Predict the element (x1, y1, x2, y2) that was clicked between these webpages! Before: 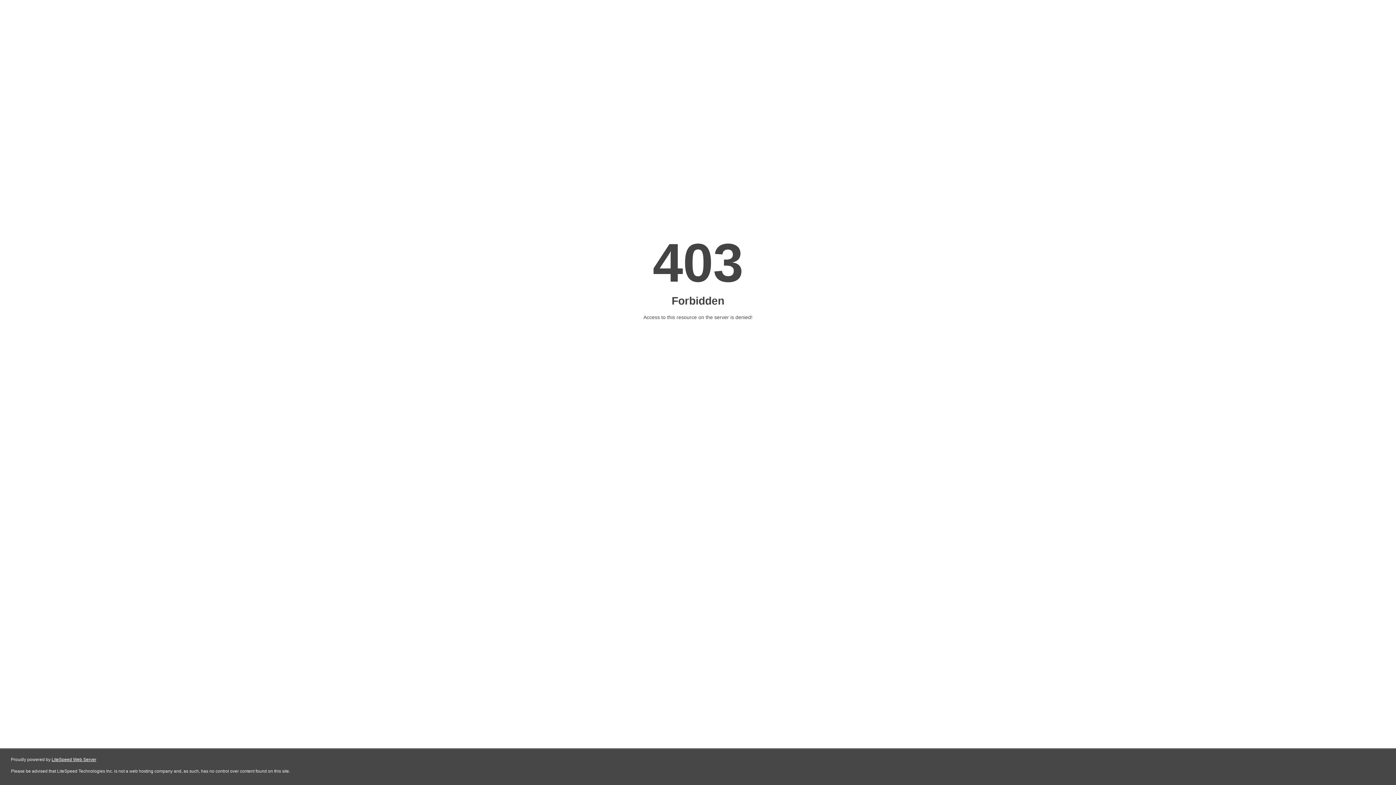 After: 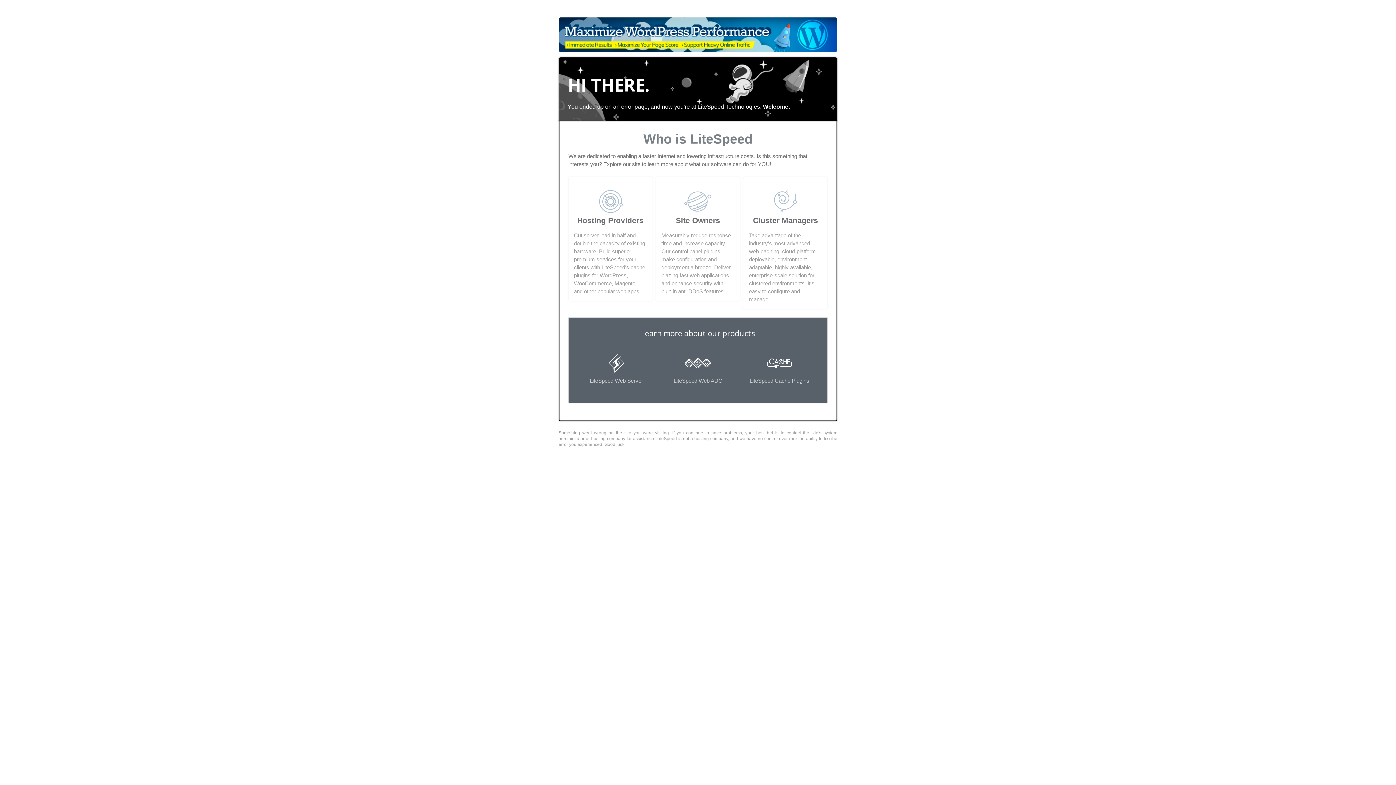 Action: label: LiteSpeed Web Server bbox: (51, 757, 96, 762)